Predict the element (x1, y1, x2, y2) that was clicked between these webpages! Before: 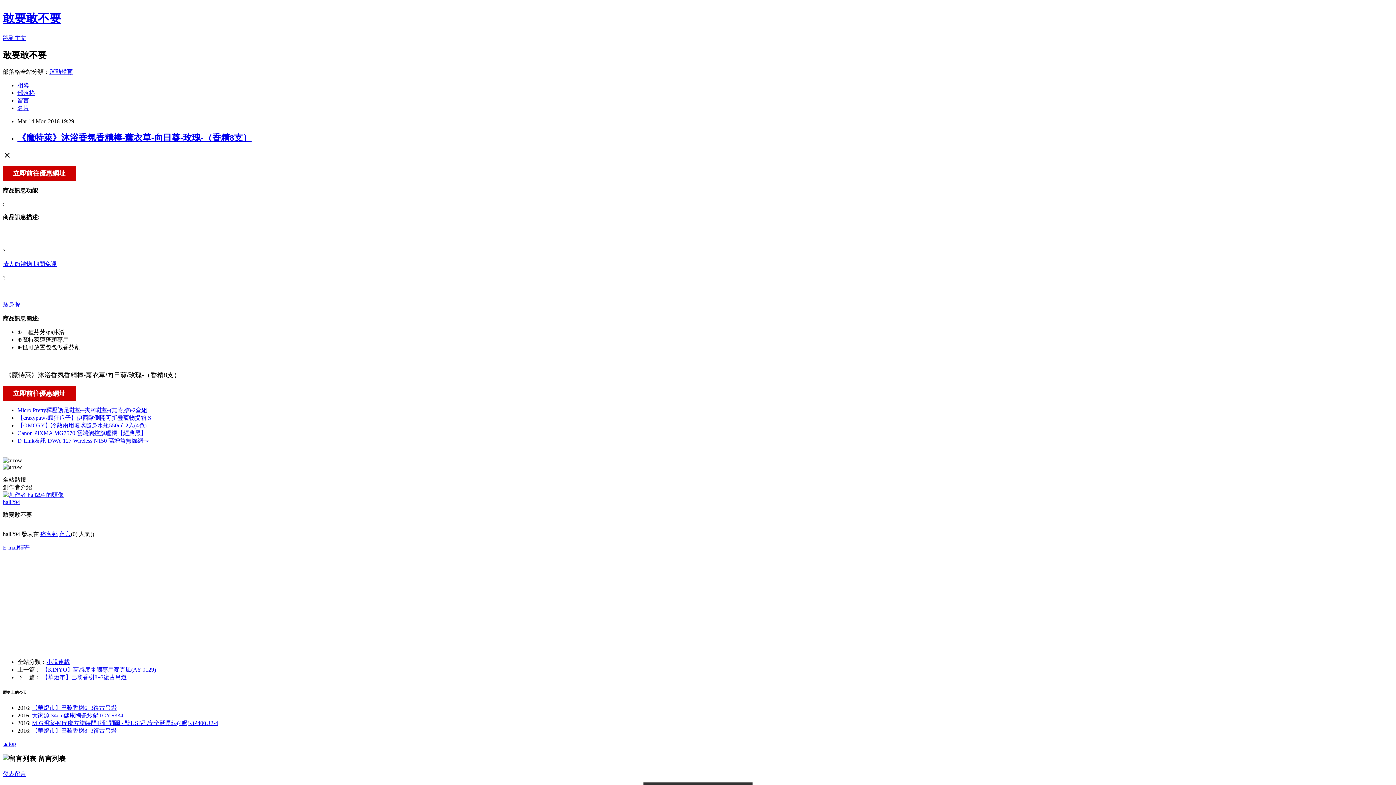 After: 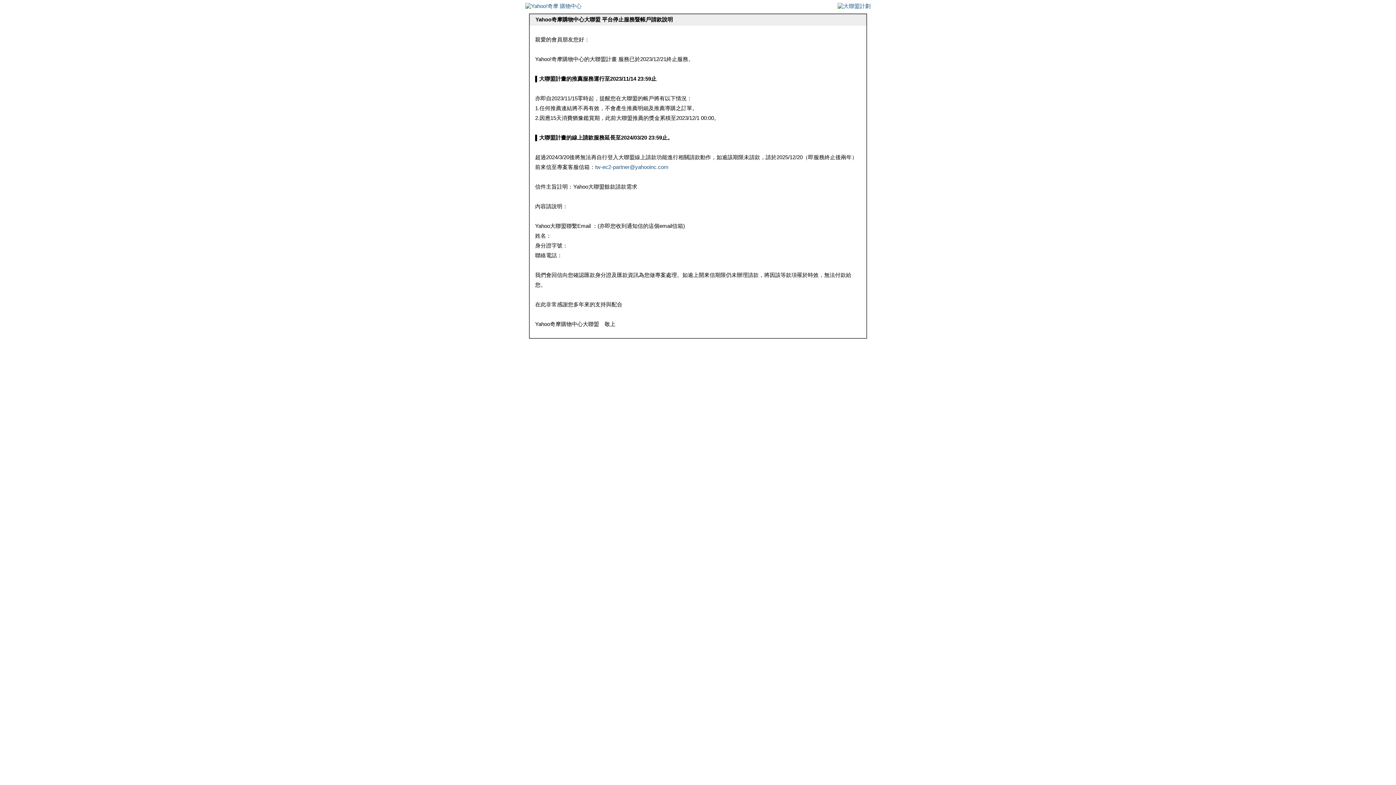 Action: bbox: (2, 301, 20, 307) label: 瘦身餐